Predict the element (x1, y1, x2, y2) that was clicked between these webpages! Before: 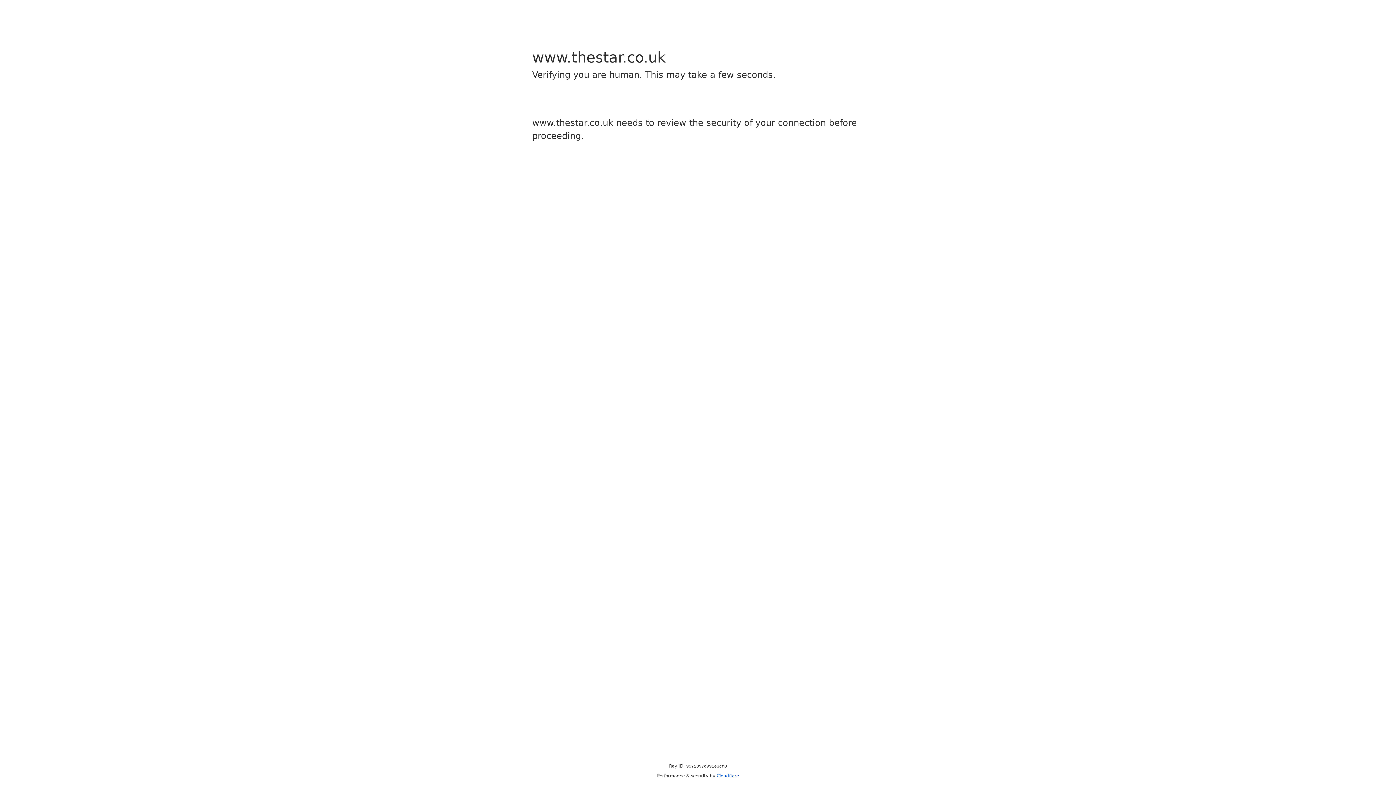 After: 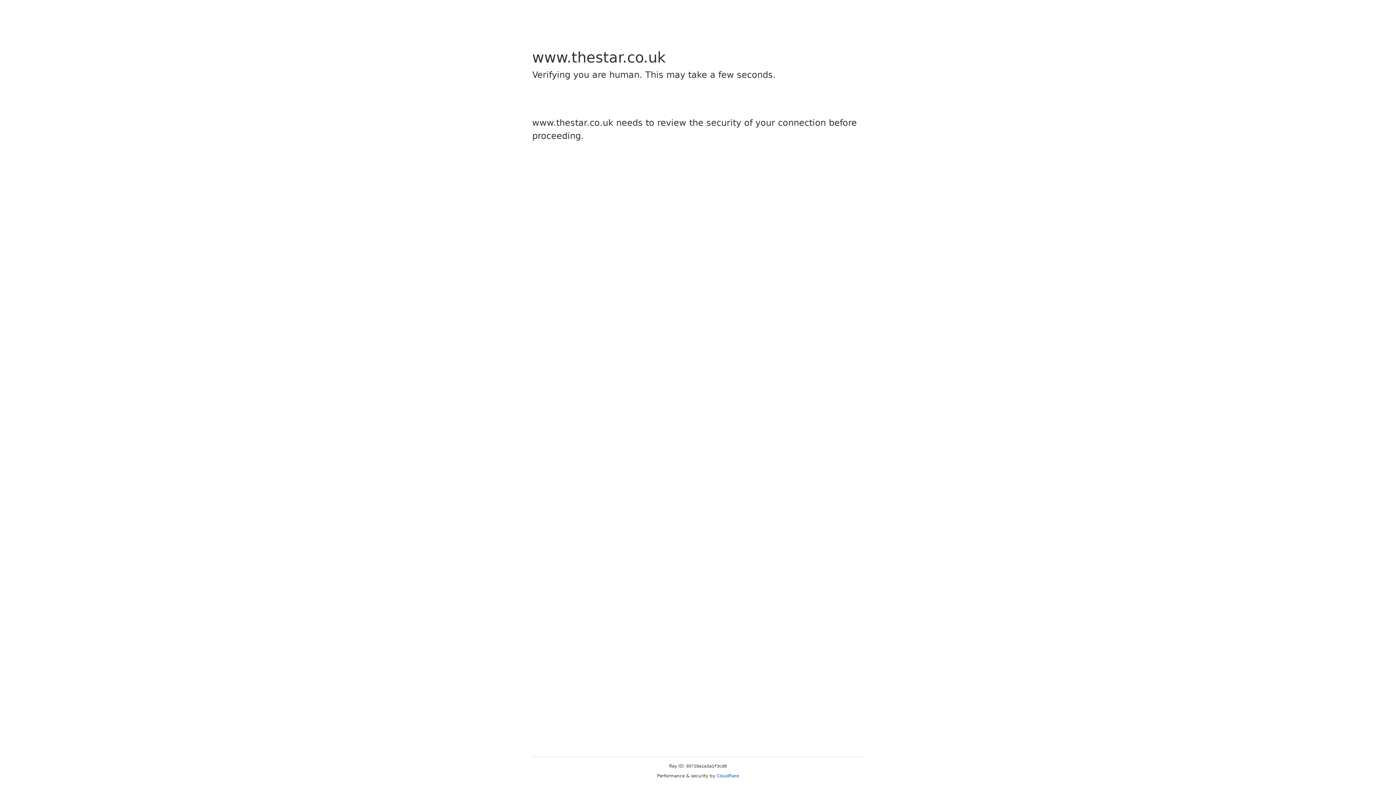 Action: label: Cloudflare bbox: (716, 773, 739, 778)